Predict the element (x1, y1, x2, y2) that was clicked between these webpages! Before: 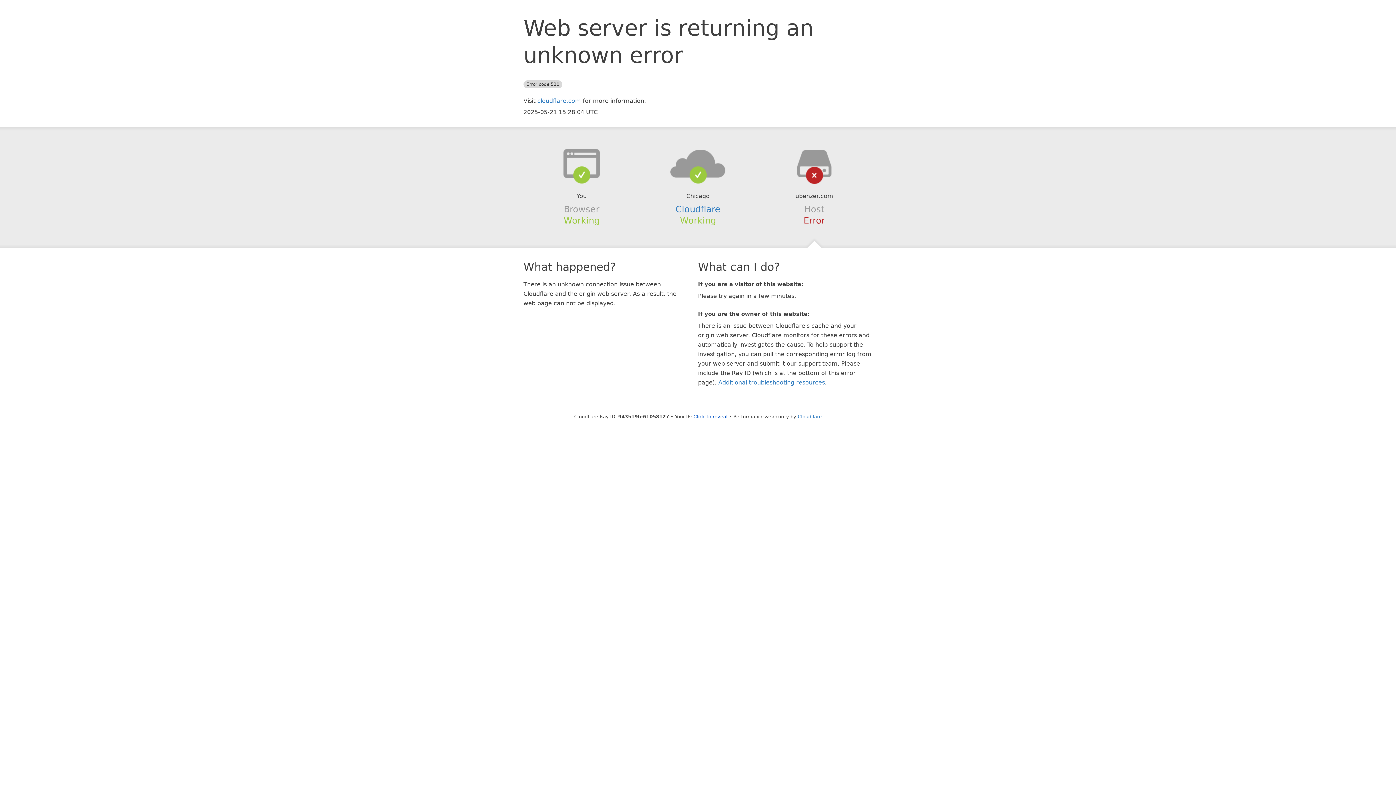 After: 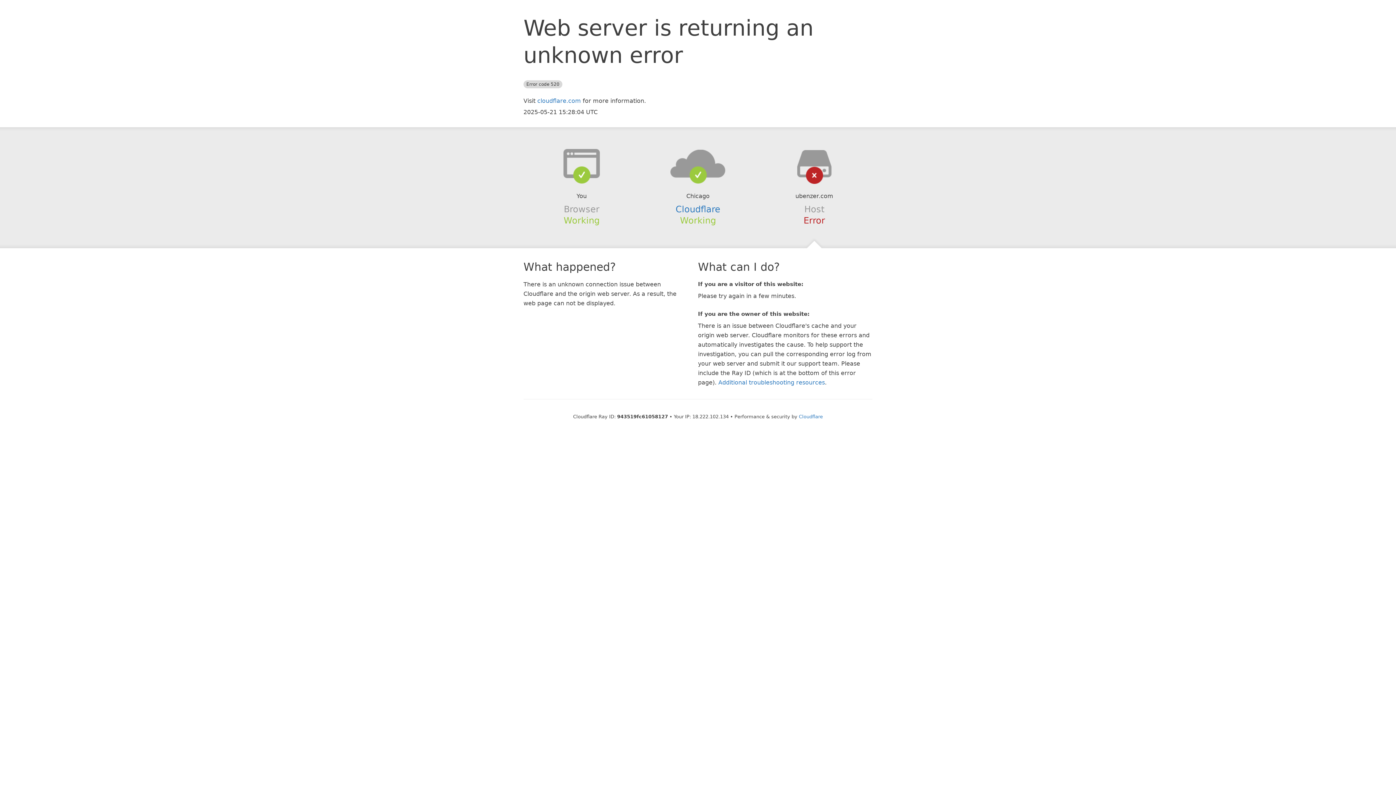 Action: label: Click to reveal bbox: (693, 414, 727, 419)